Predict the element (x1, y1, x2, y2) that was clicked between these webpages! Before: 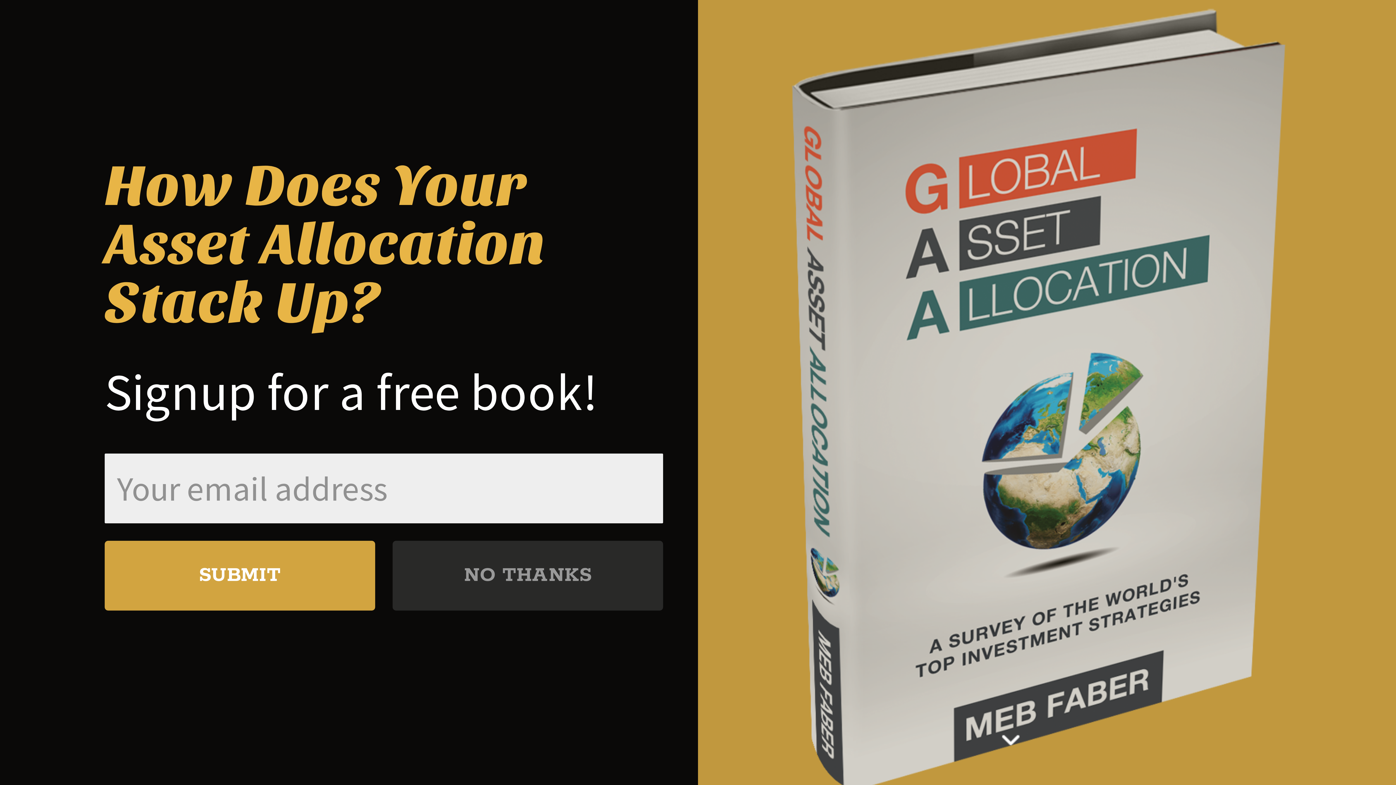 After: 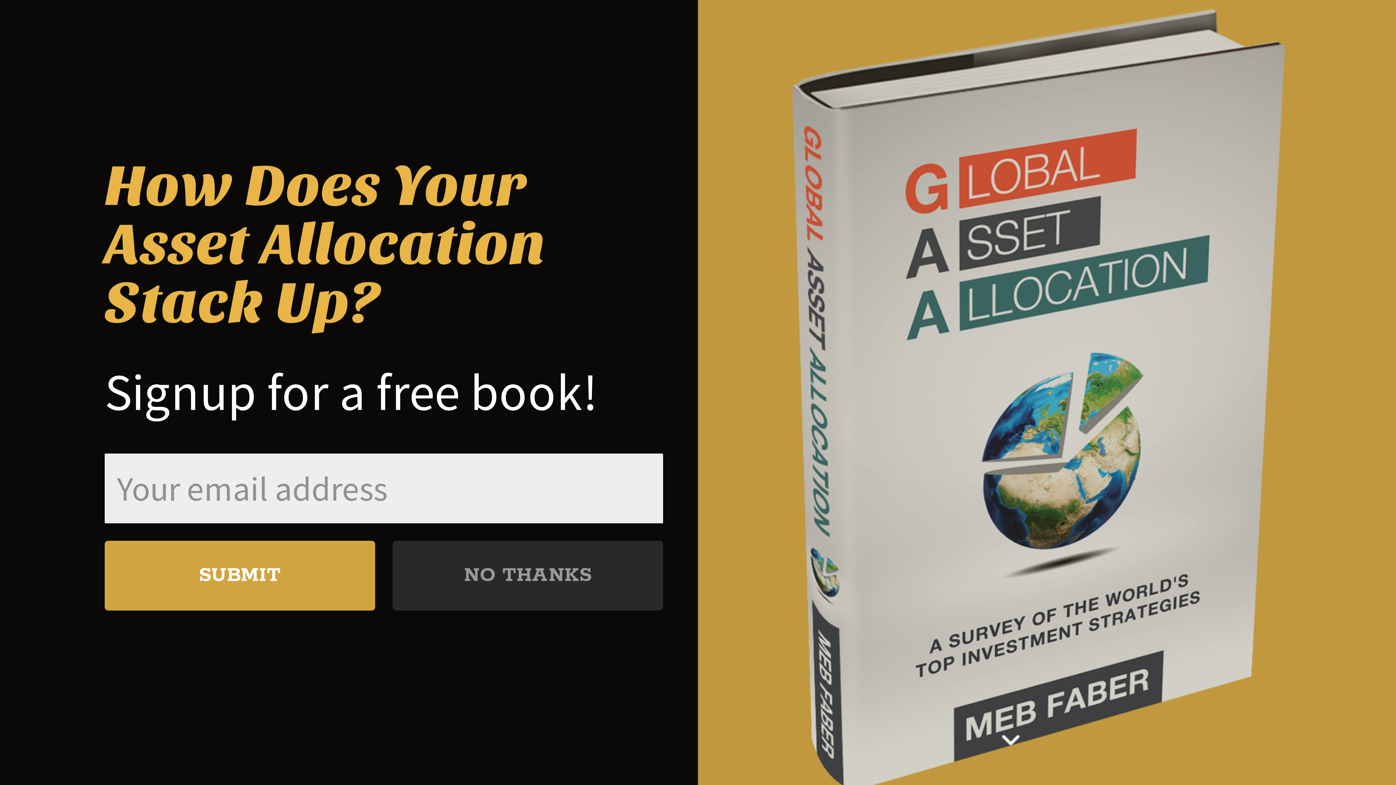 Action: bbox: (874, 10, 892, 28)